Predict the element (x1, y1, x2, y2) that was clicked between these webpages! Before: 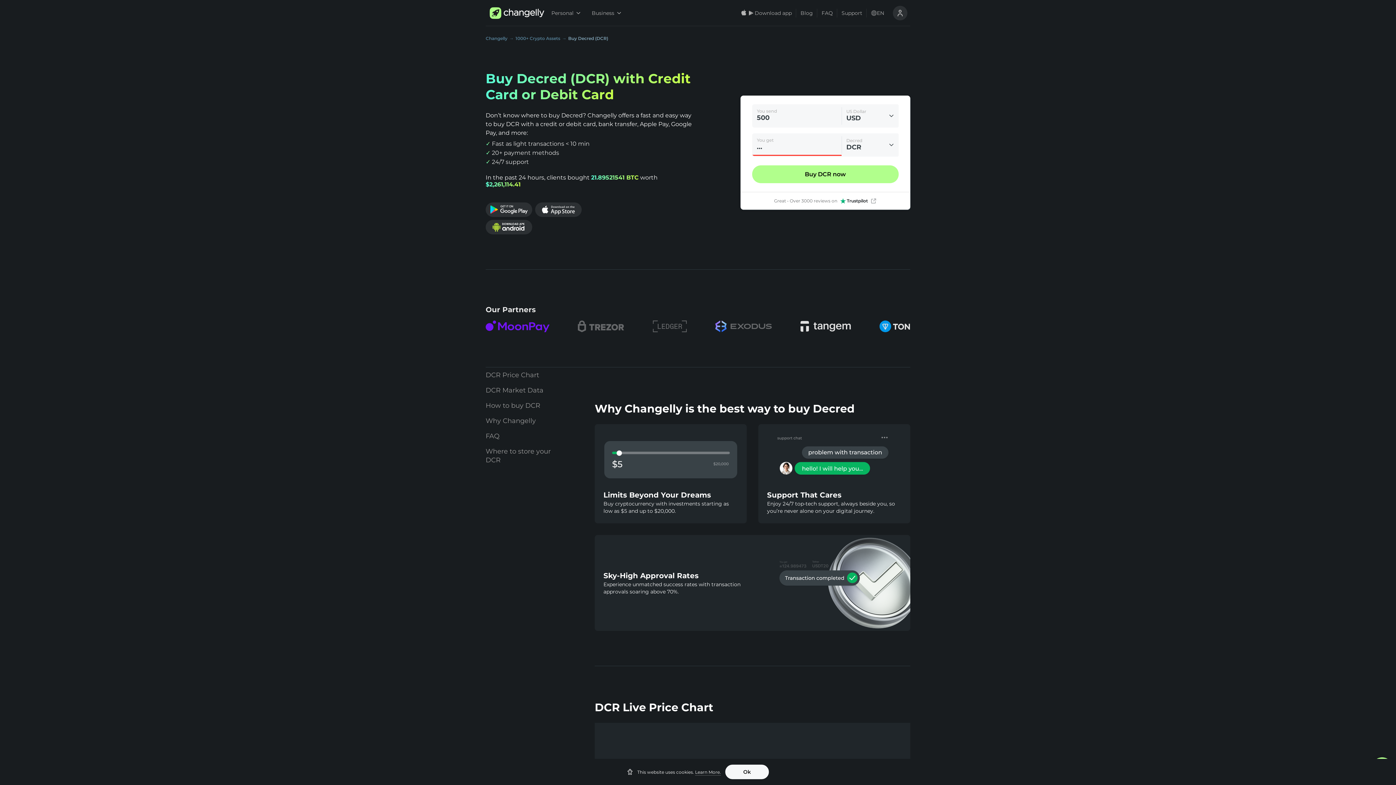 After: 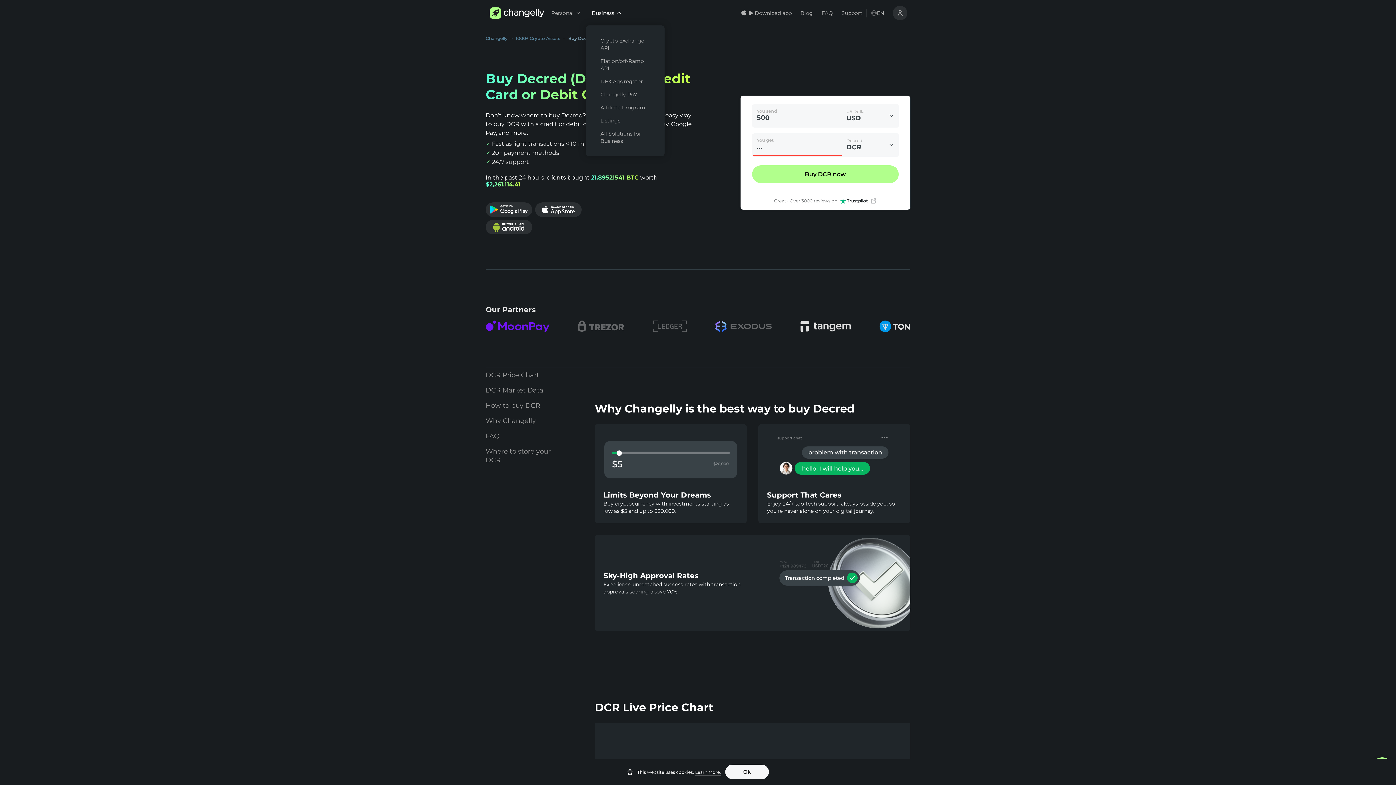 Action: bbox: (586, 0, 626, 26) label: Business